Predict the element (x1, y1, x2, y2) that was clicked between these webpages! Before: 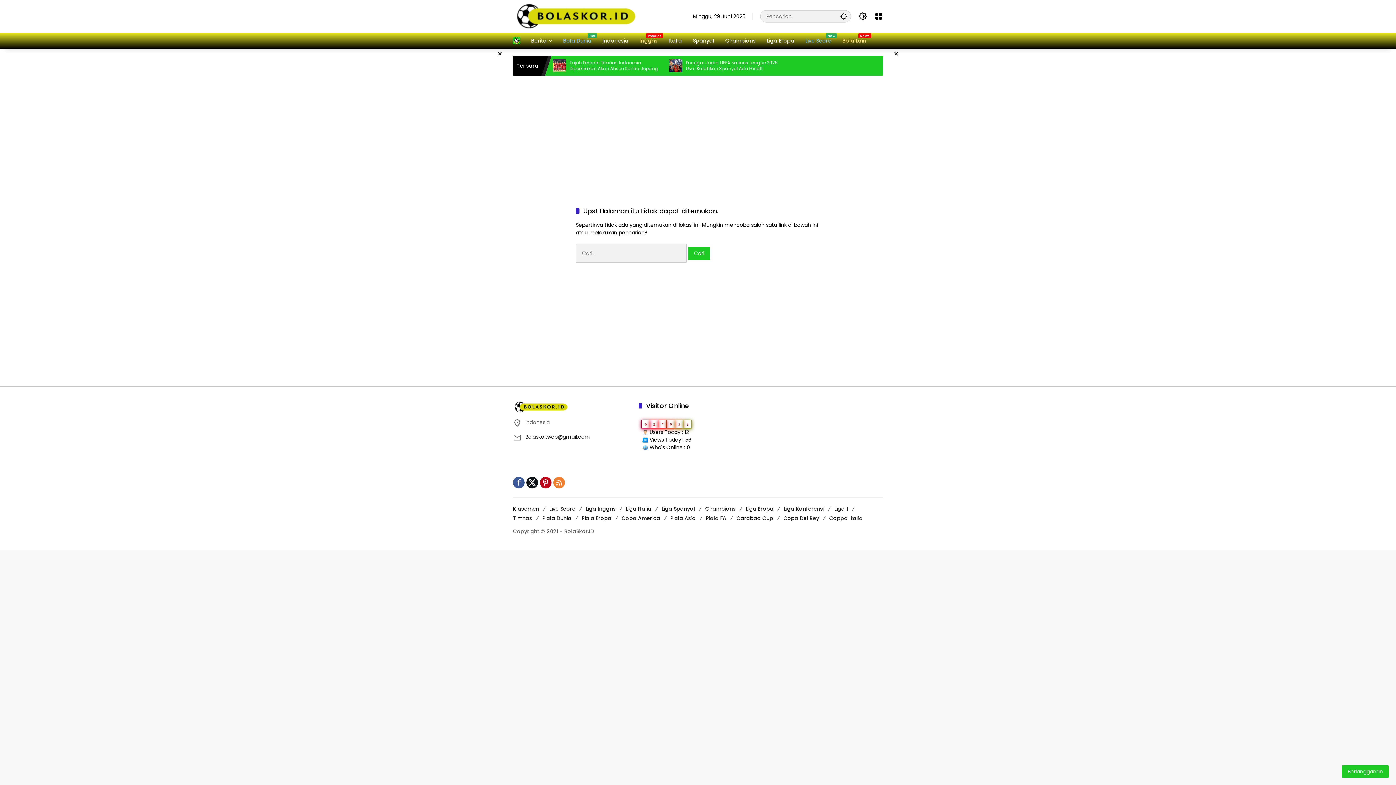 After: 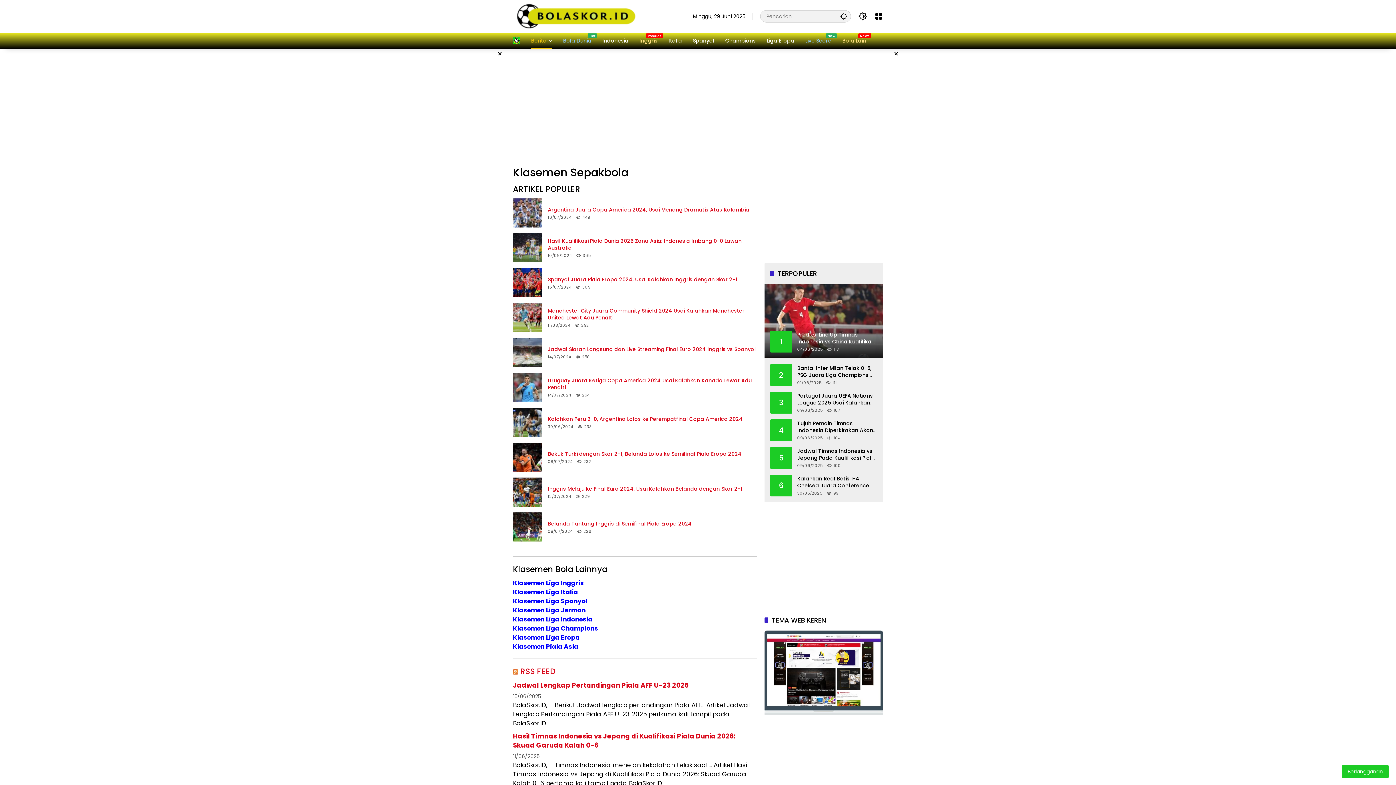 Action: bbox: (513, 505, 539, 513) label: Klasemen